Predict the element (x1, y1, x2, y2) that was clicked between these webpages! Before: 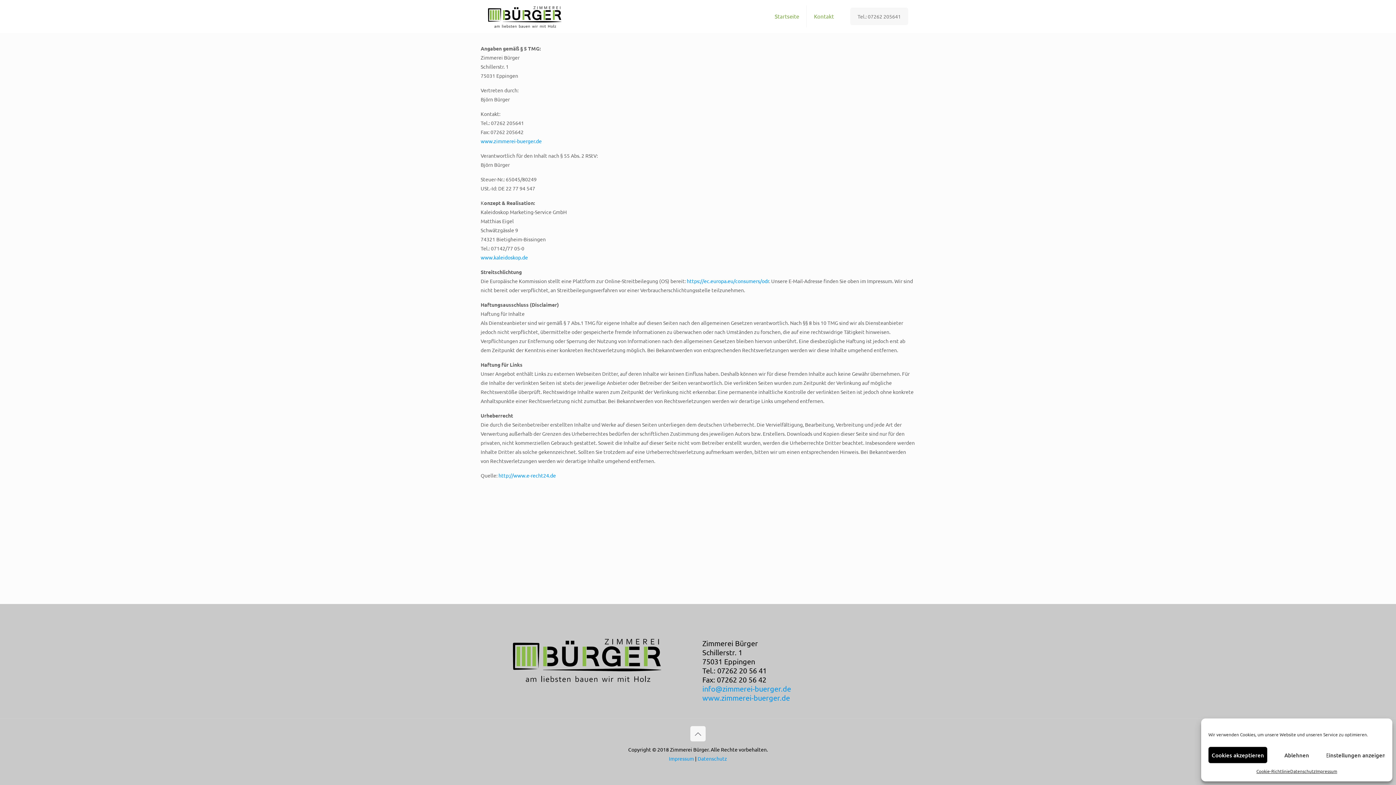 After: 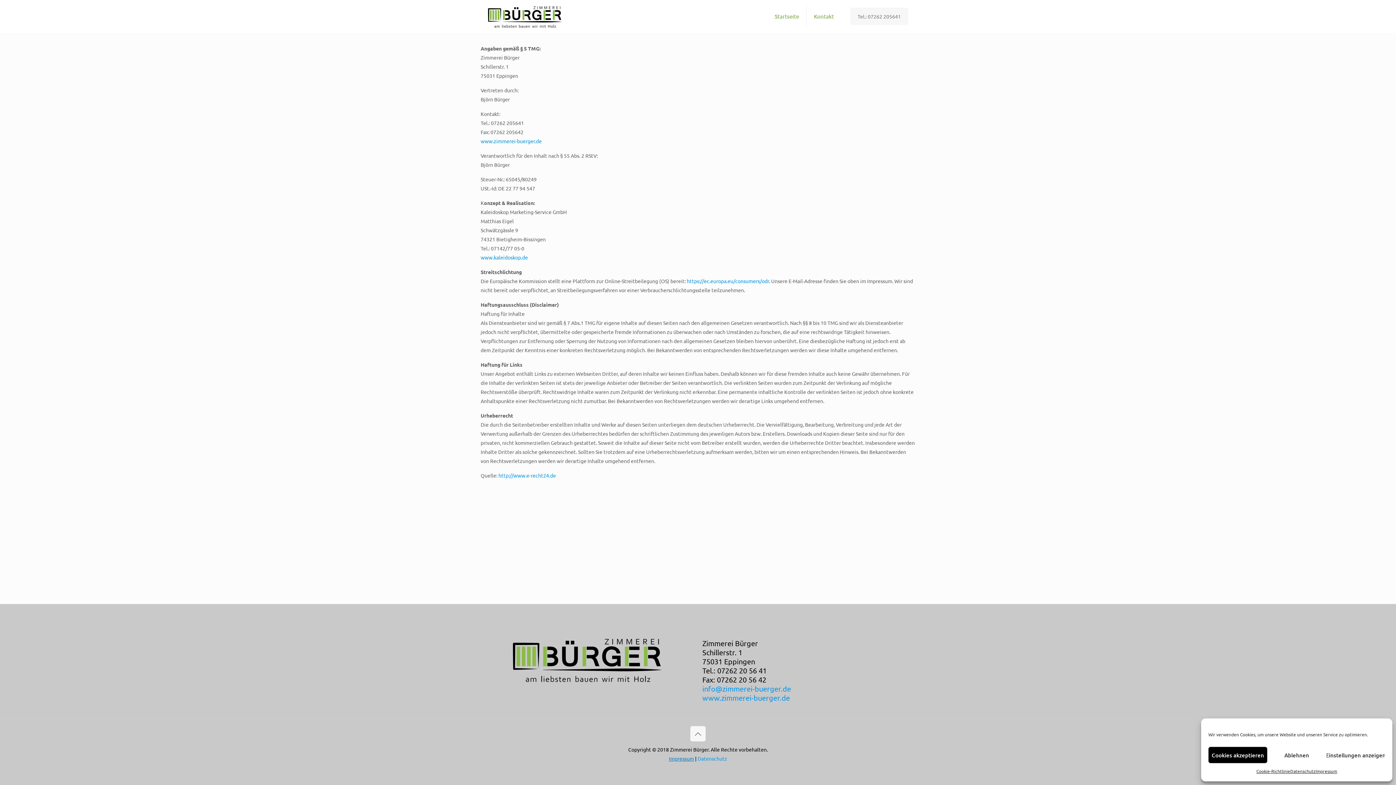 Action: label: Impressum bbox: (669, 755, 694, 762)